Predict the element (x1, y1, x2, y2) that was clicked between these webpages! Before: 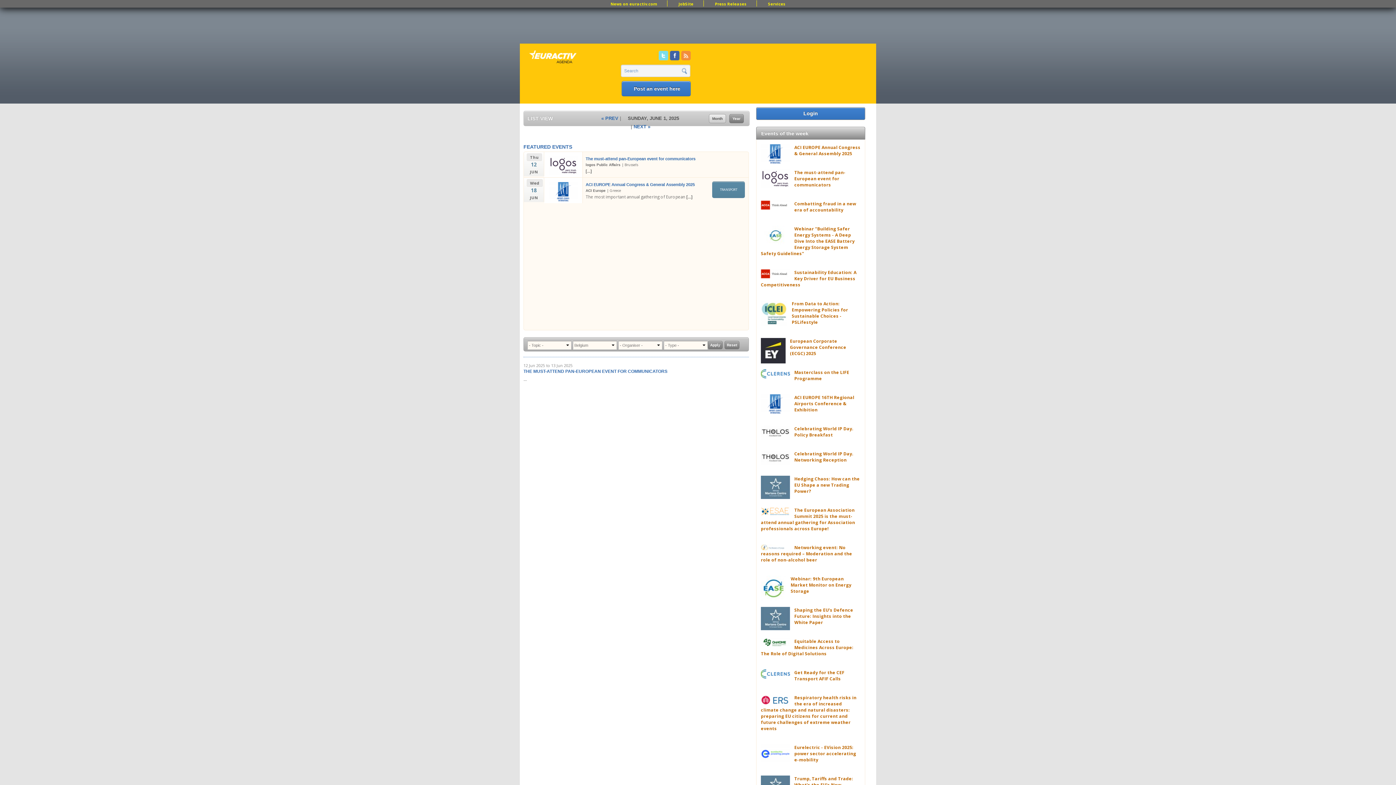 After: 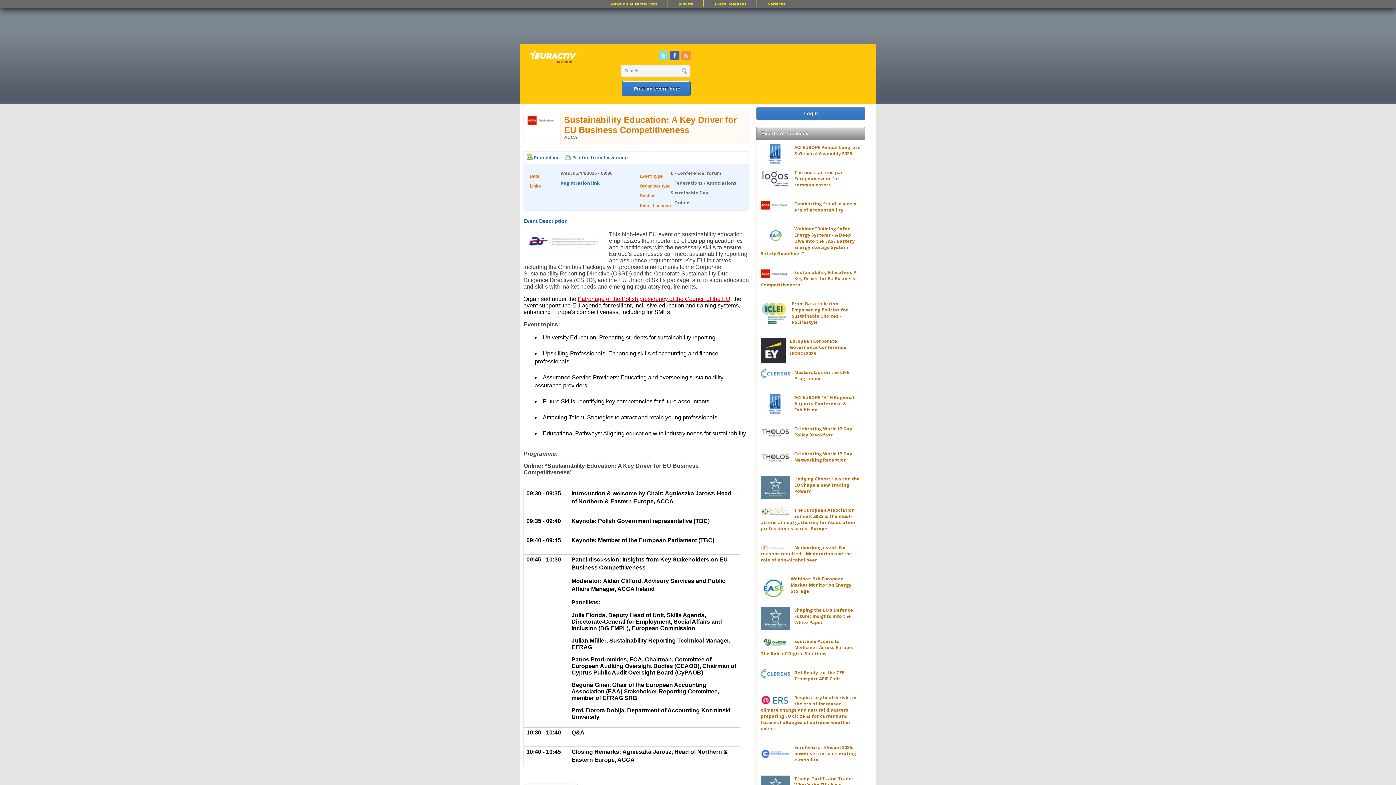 Action: label: Sustainability Education: A Key Driver for EU Business Competitiveness bbox: (761, 269, 856, 288)